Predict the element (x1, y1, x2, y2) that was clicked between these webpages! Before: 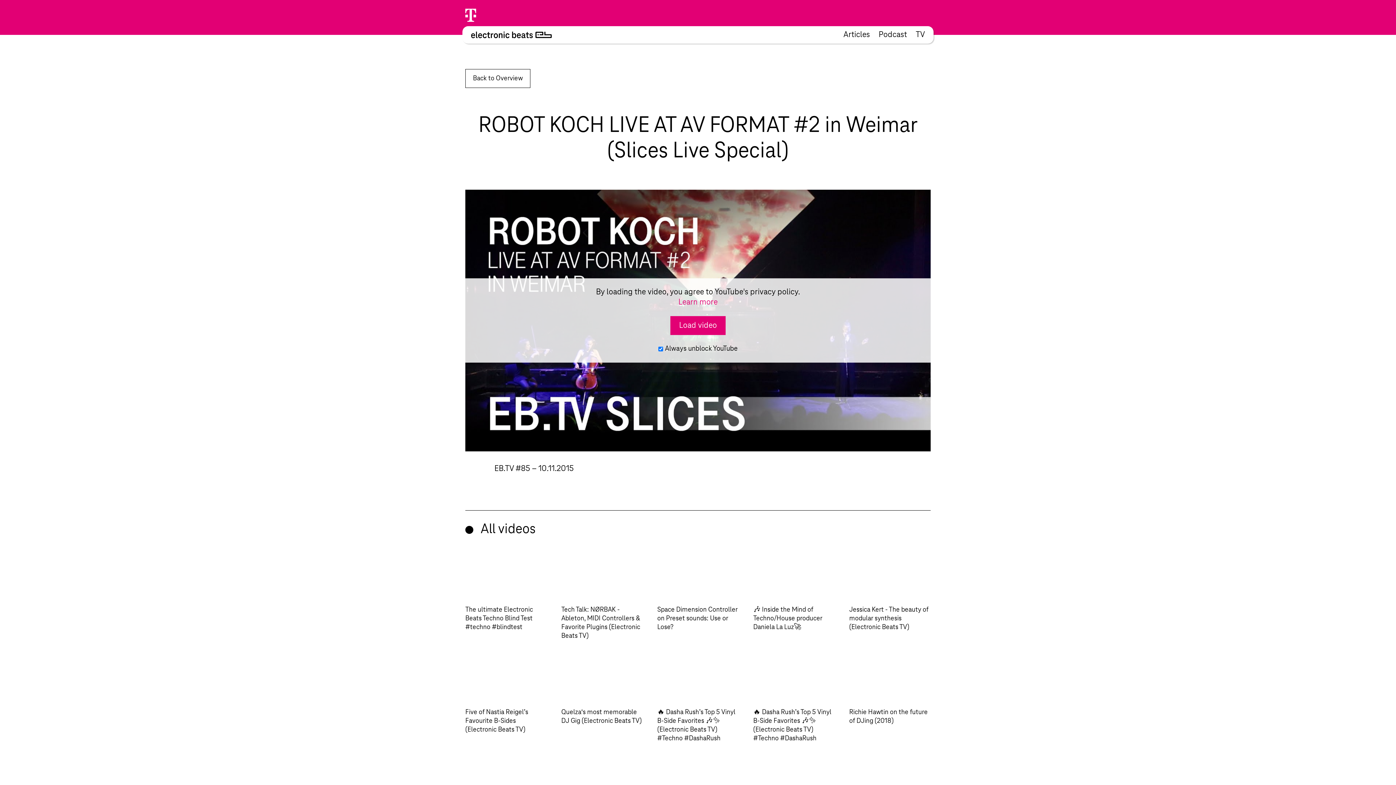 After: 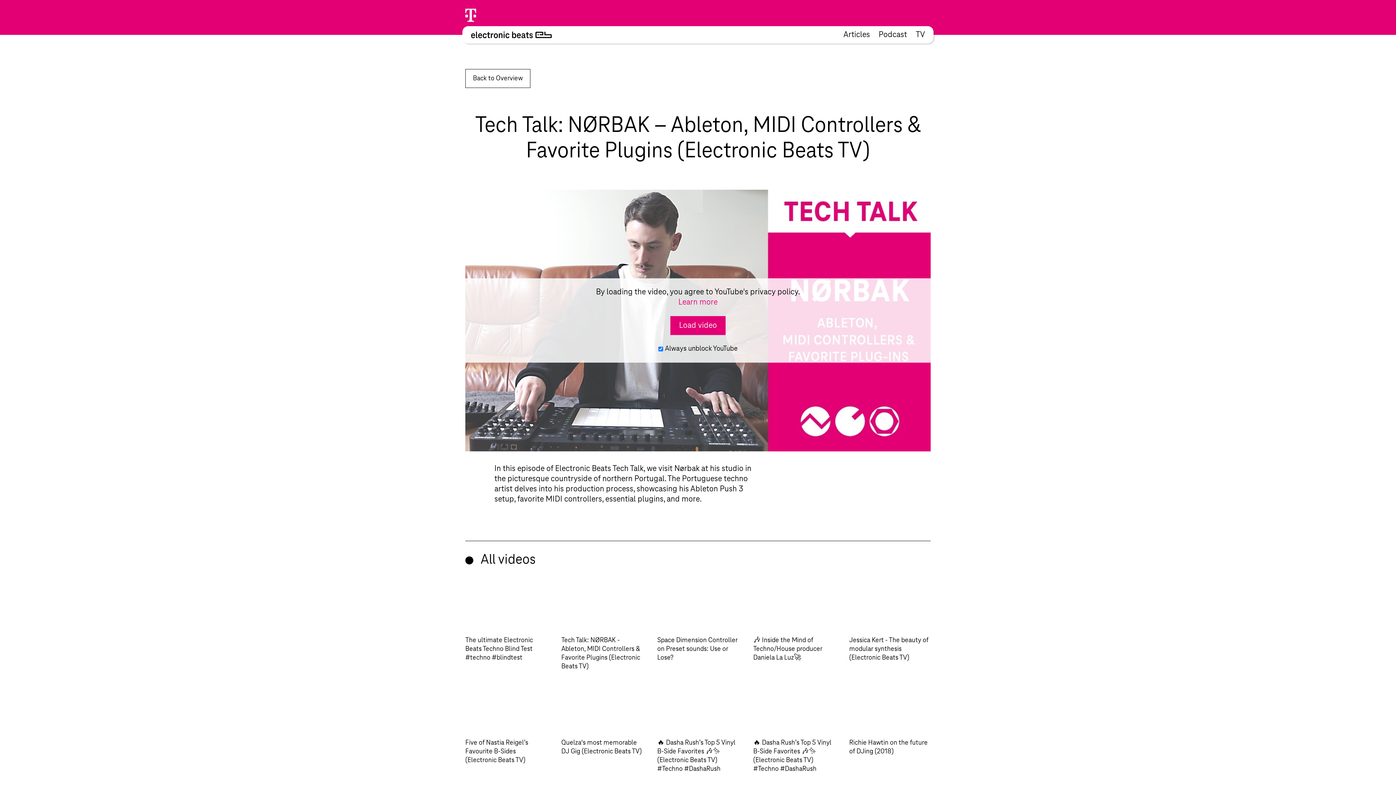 Action: label: Tech Talk: NØRBAK - Ableton, MIDI Controllers & Favorite Plugins (Electronic Beats TV) bbox: (561, 556, 642, 640)